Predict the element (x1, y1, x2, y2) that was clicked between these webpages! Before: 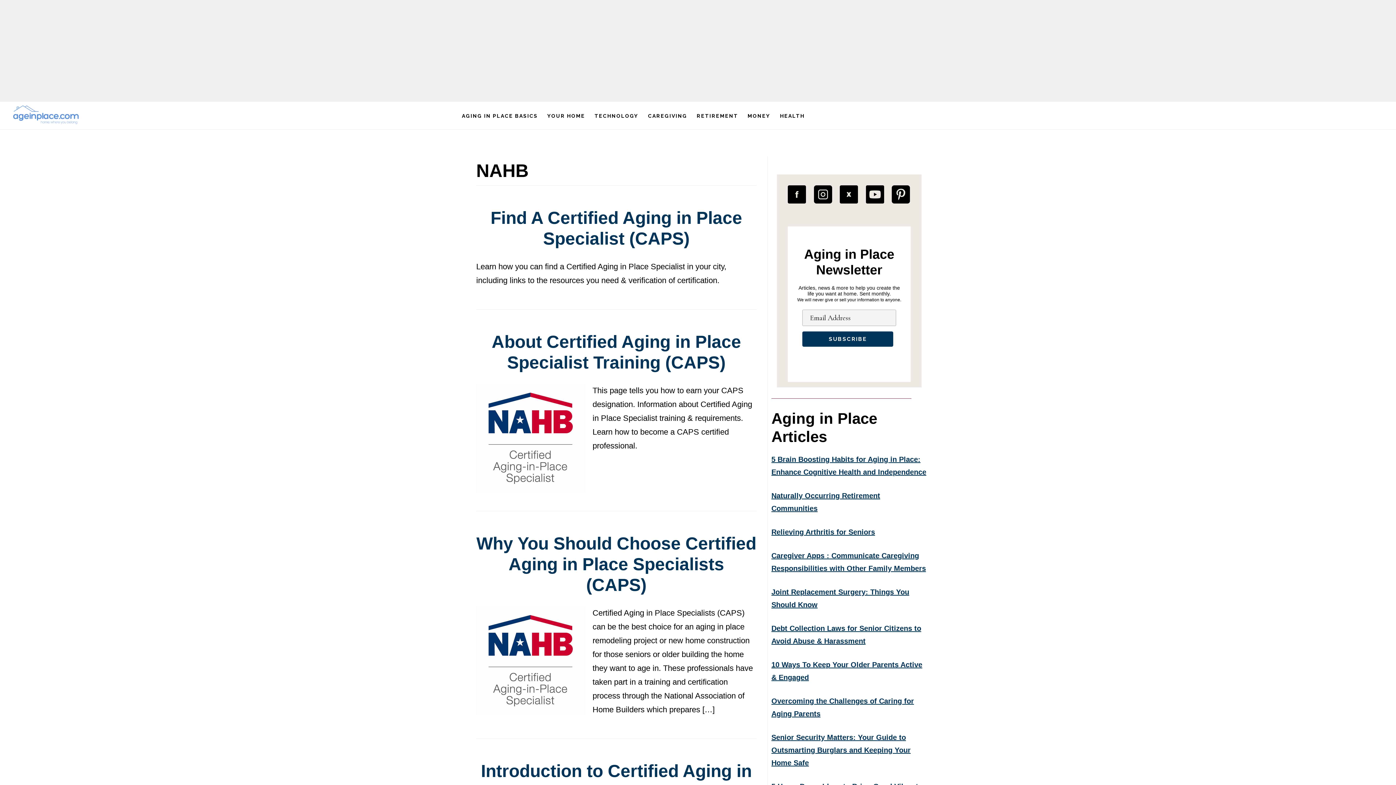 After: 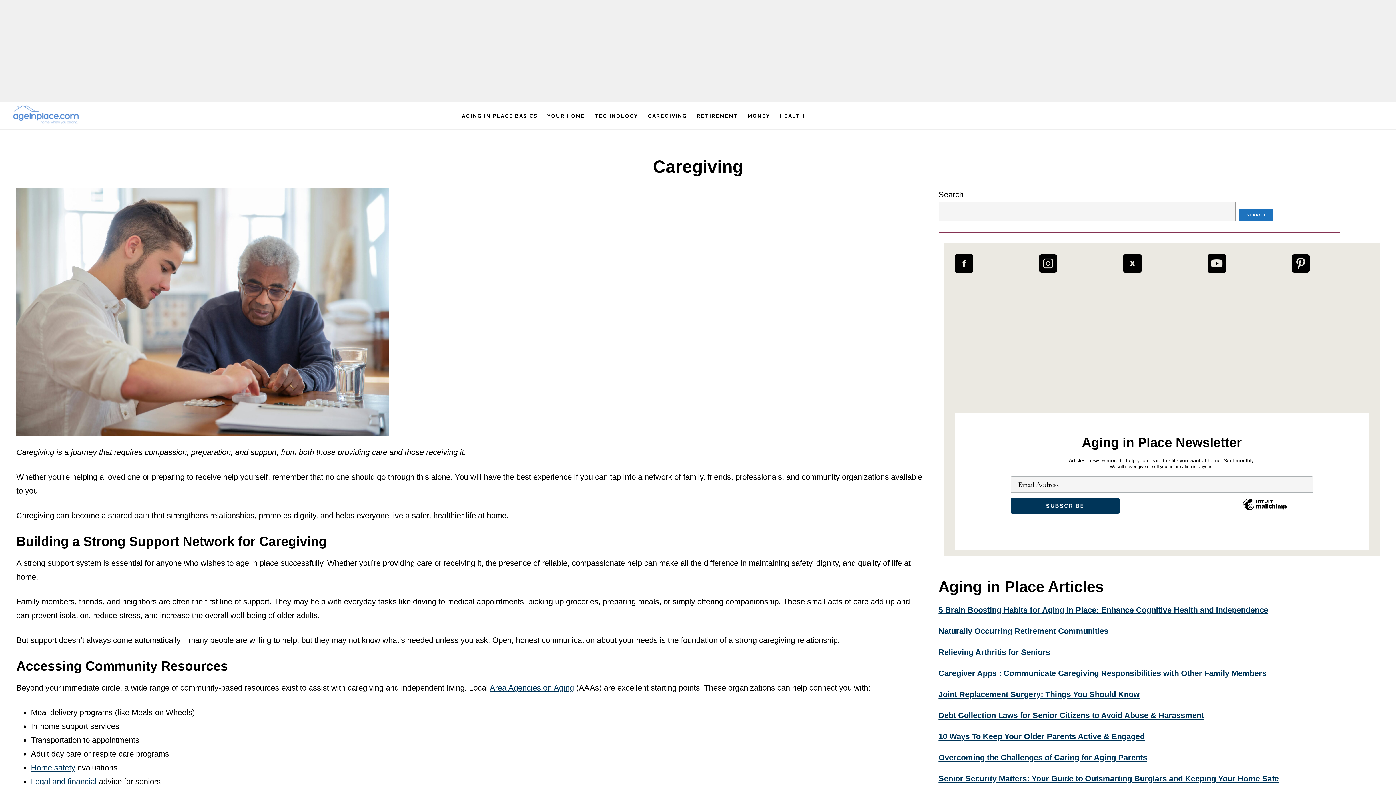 Action: label: CAREGIVING bbox: (644, 102, 691, 129)